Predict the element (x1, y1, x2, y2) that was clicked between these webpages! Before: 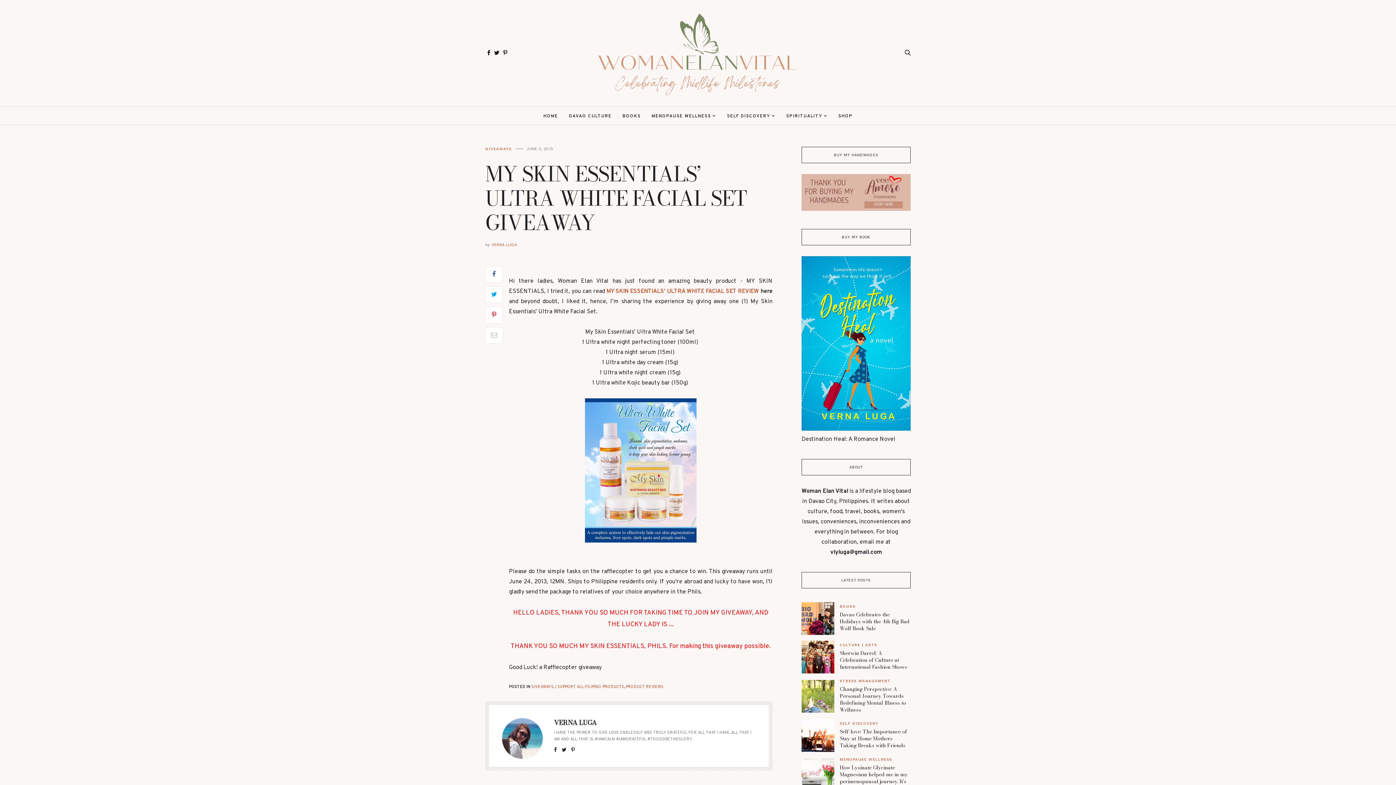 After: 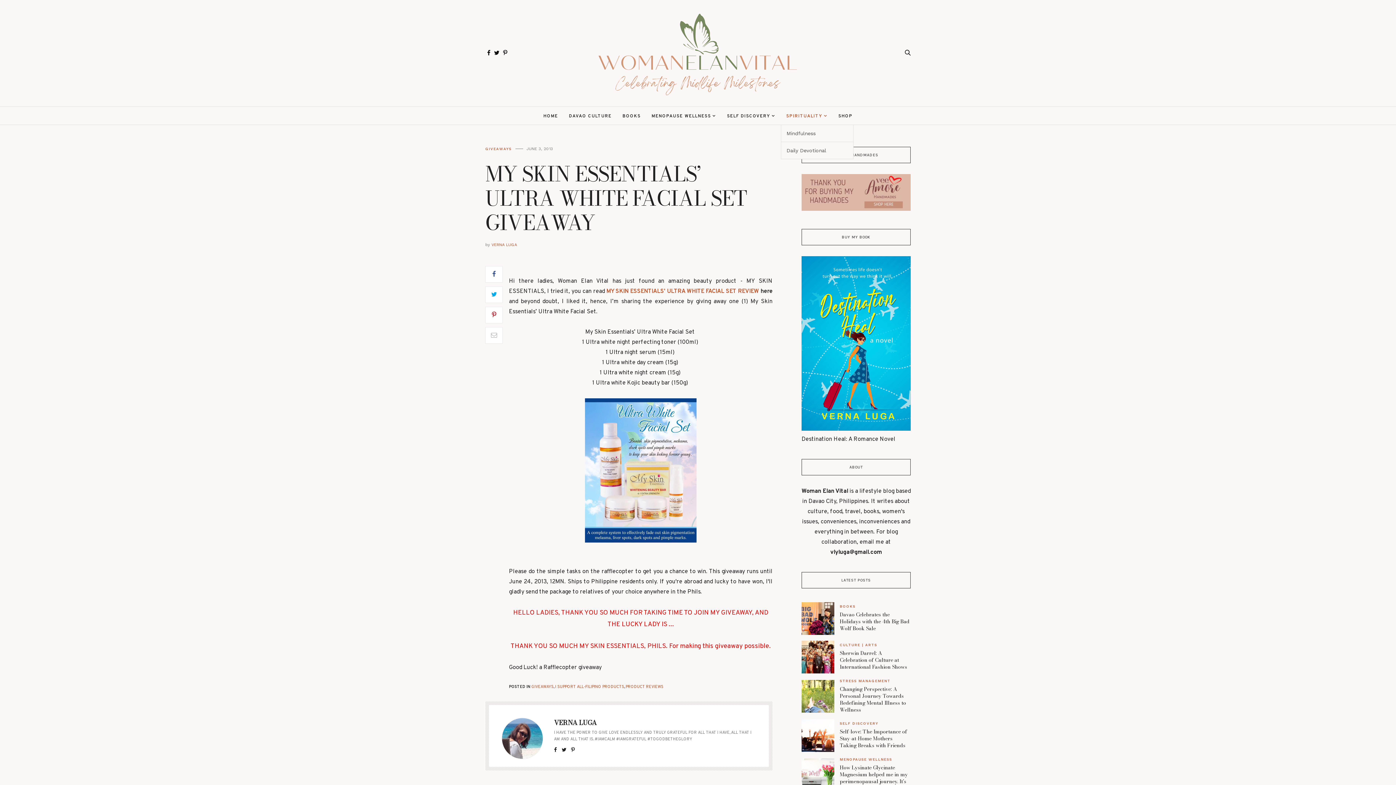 Action: bbox: (786, 113, 827, 119) label: SPIRITUALITY